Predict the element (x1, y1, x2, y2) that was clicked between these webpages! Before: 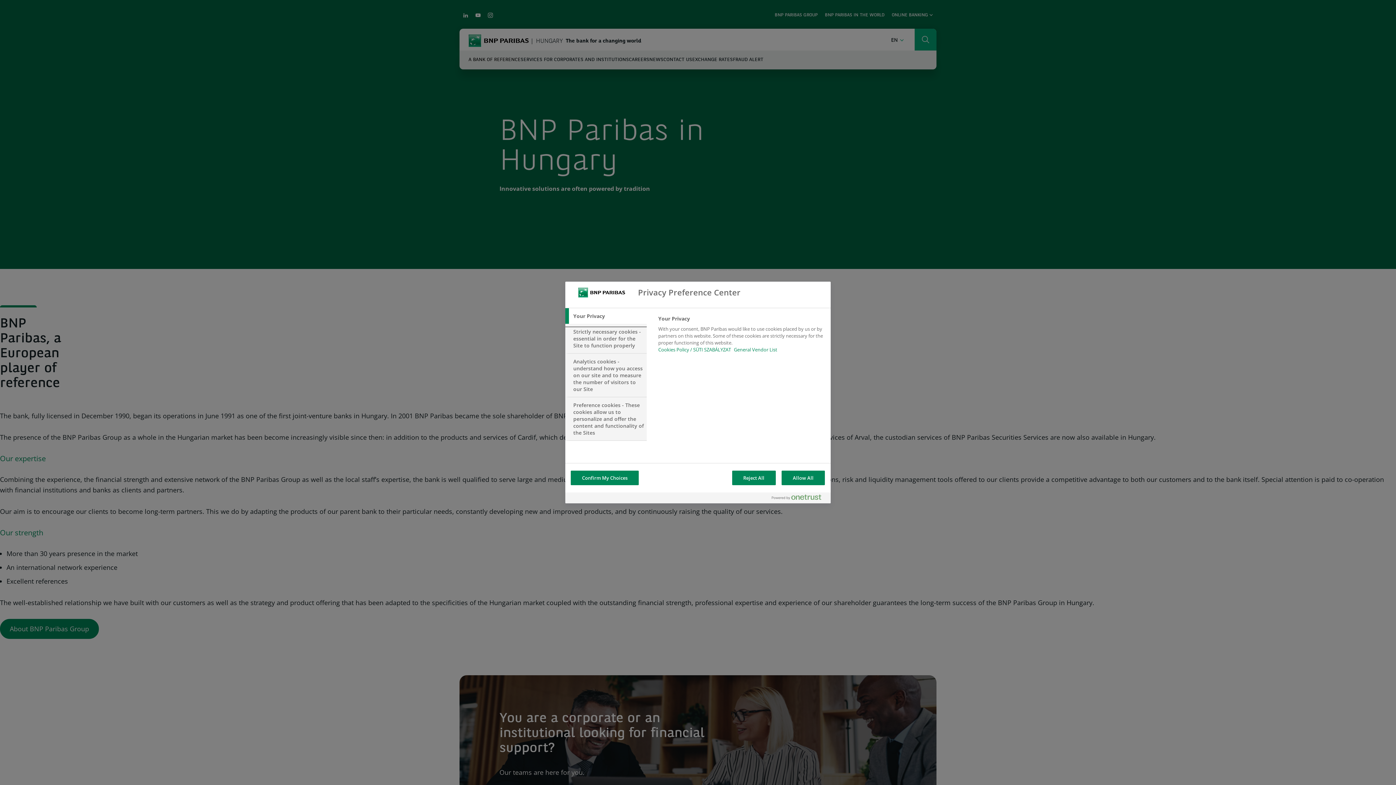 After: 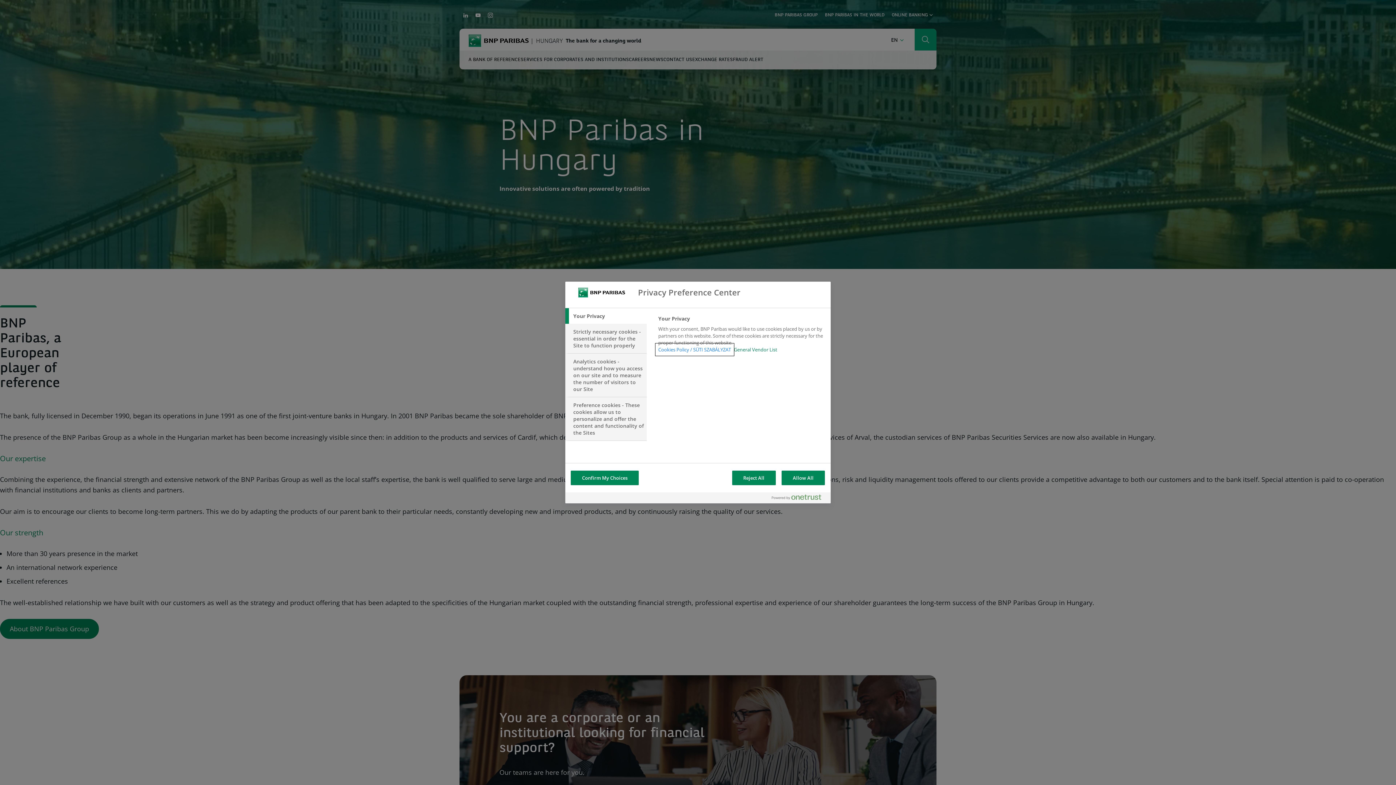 Action: bbox: (658, 346, 731, 353) label: Cookies Policy / SÜTI SZABÁLYZAT, opens in a new tab